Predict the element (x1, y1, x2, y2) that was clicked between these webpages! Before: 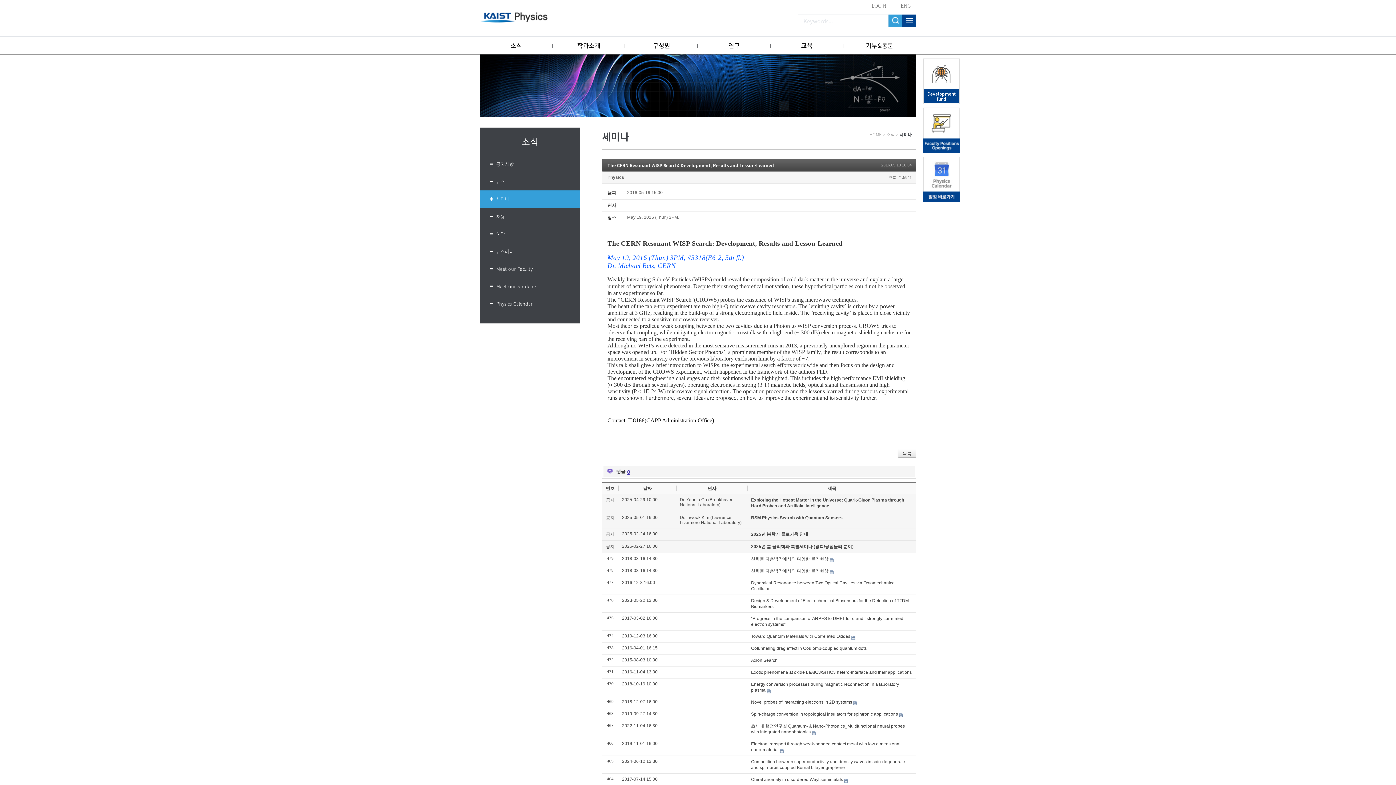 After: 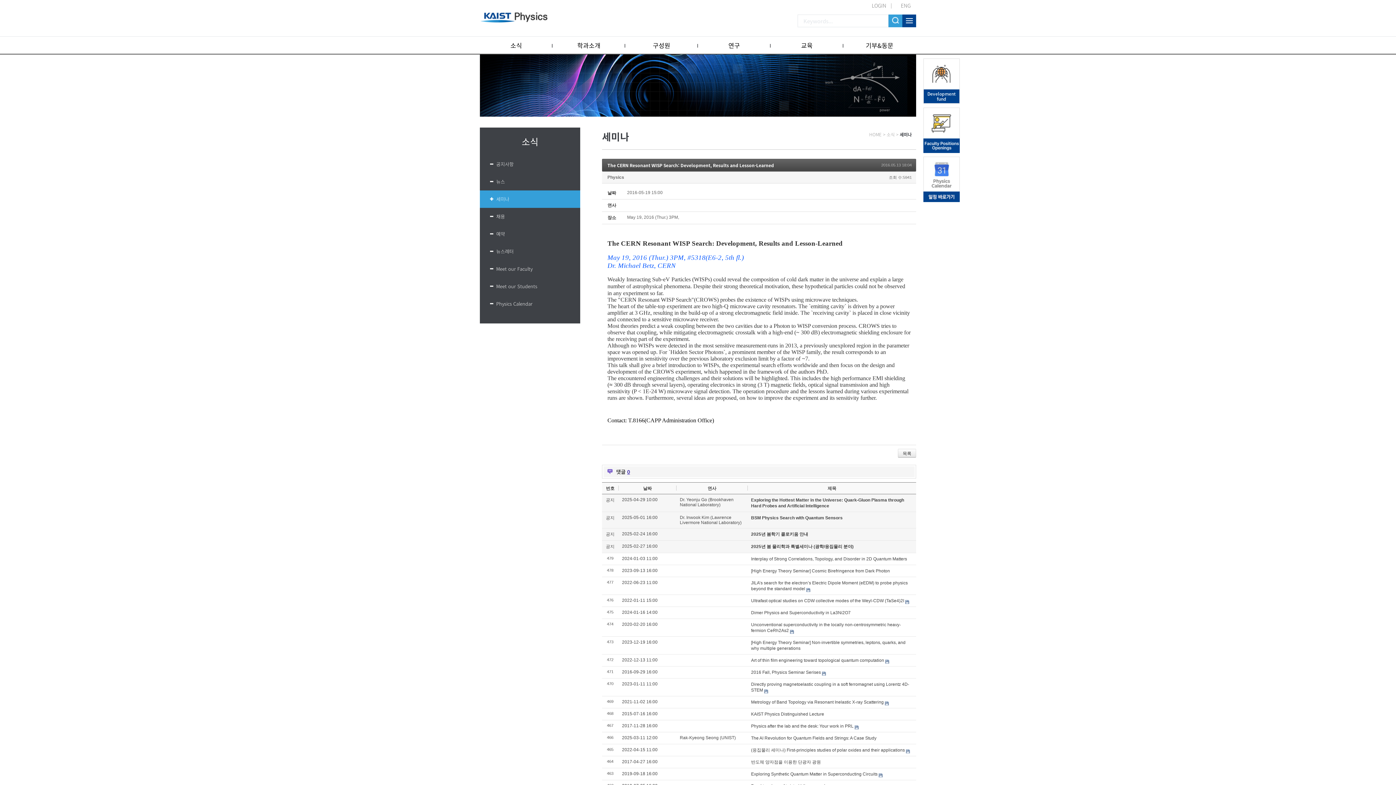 Action: bbox: (707, 486, 716, 491) label: 연사